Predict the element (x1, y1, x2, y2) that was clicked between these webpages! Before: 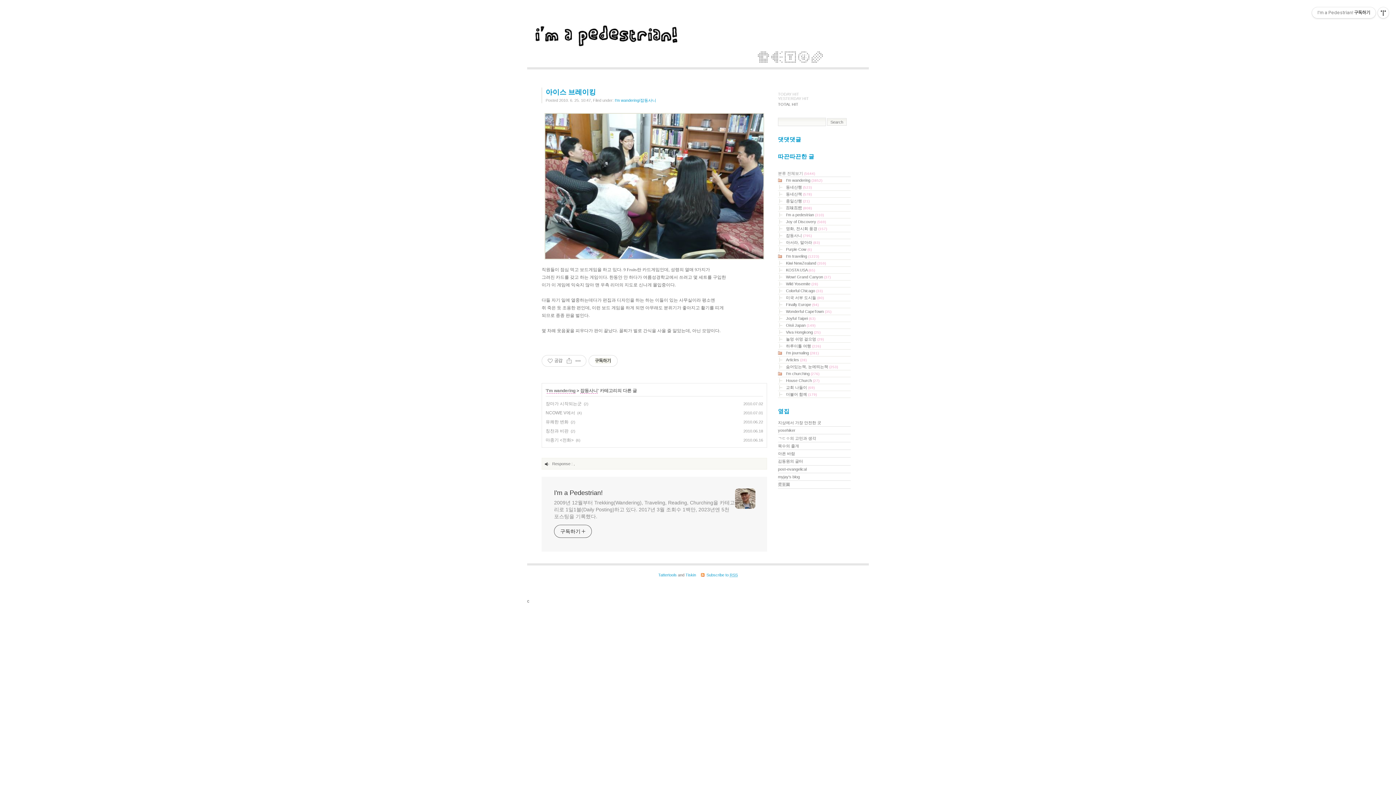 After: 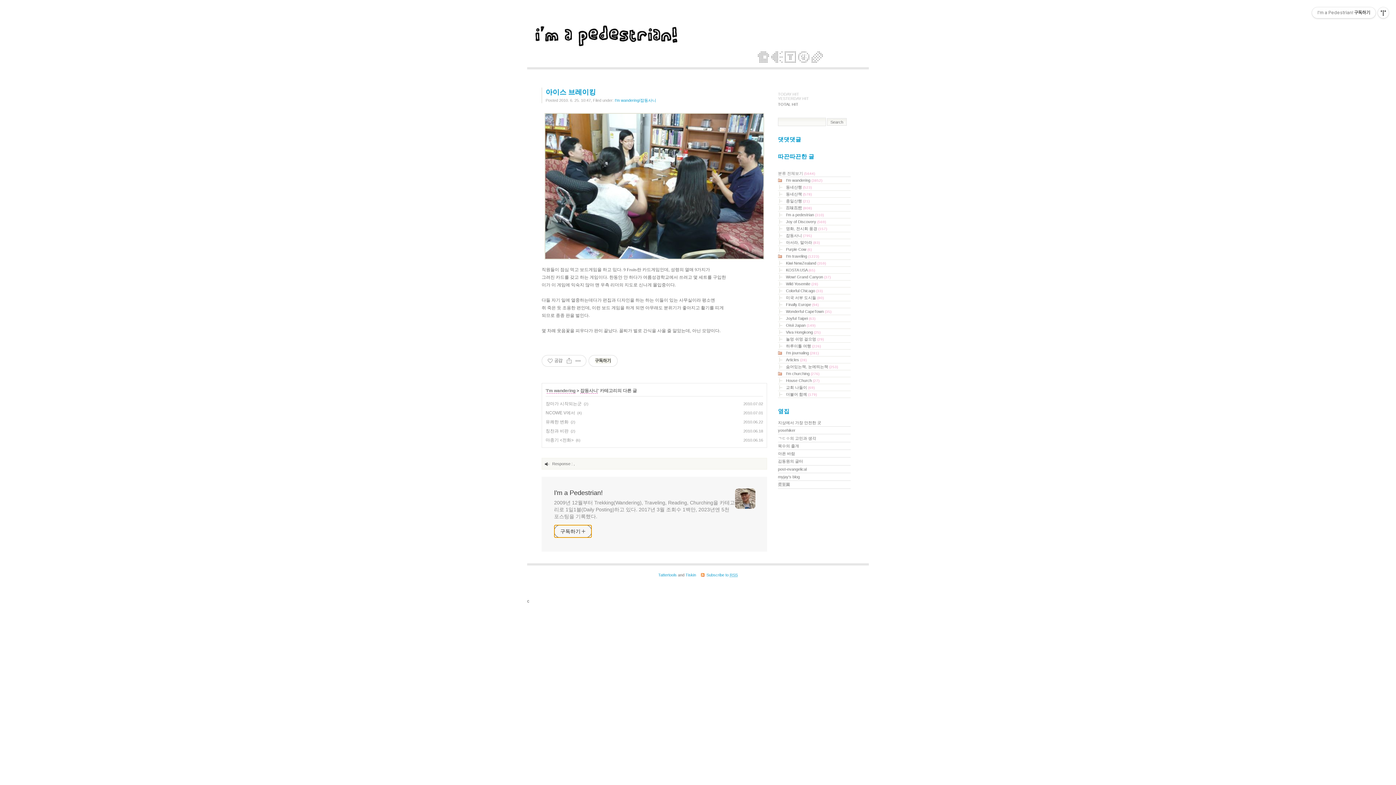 Action: bbox: (554, 525, 592, 538) label: 구독하기